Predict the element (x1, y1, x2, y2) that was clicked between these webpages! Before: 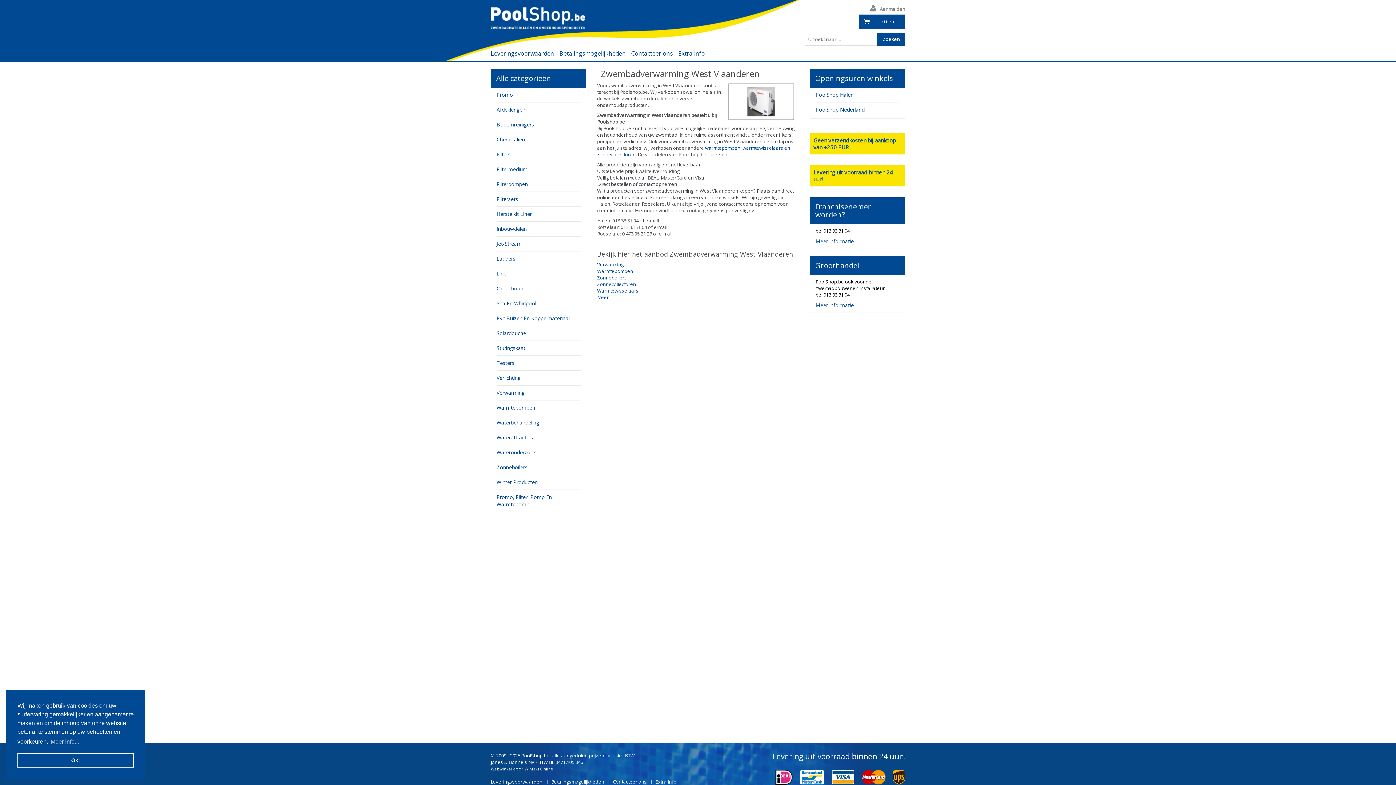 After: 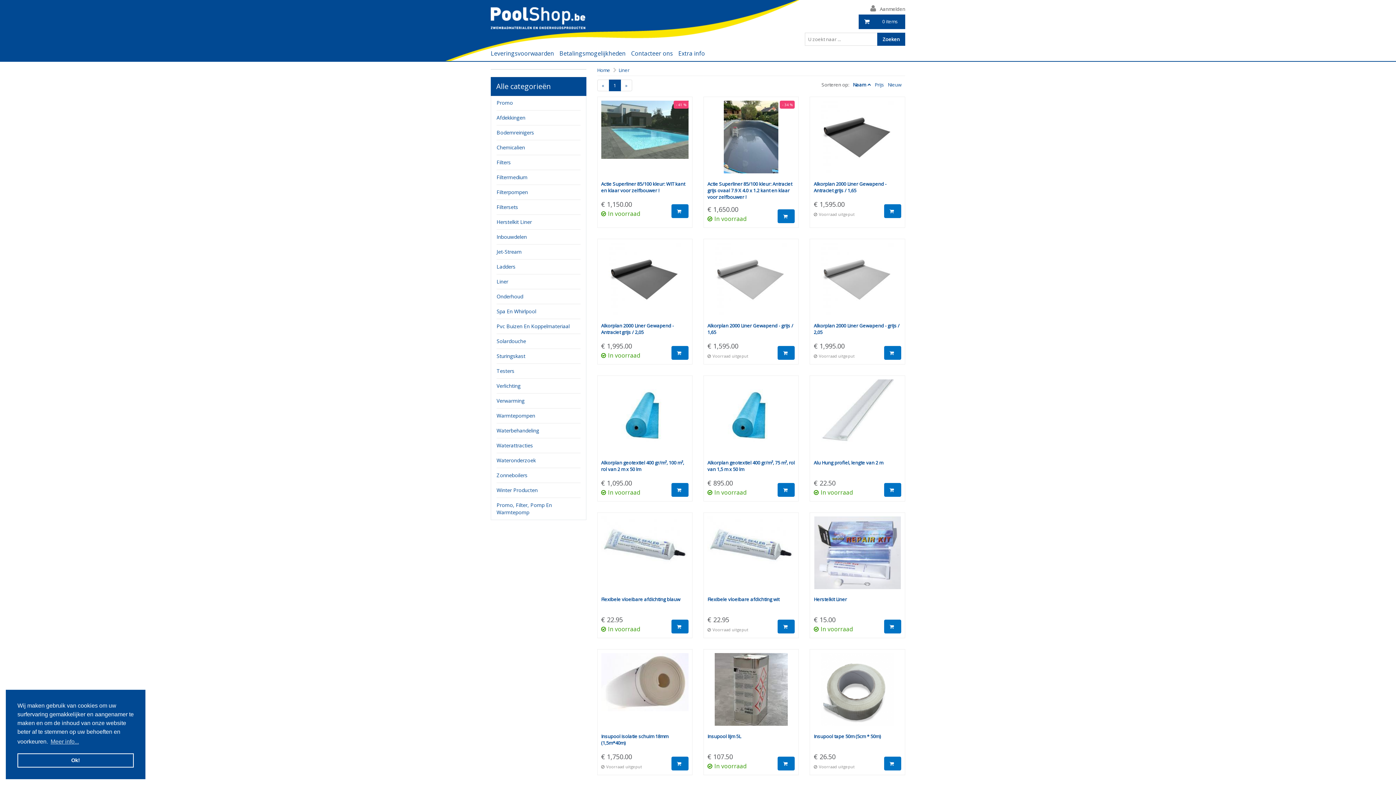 Action: label: Liner bbox: (496, 266, 580, 281)